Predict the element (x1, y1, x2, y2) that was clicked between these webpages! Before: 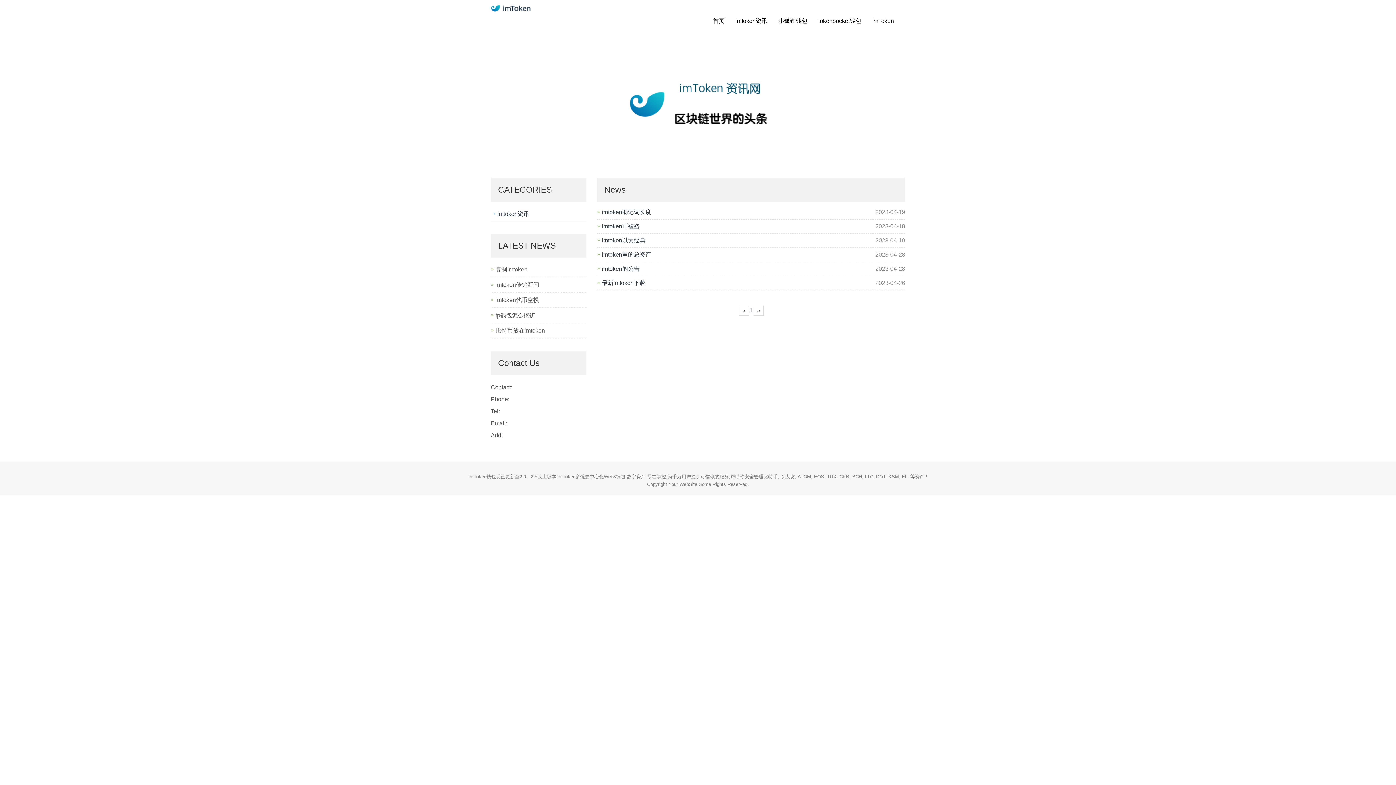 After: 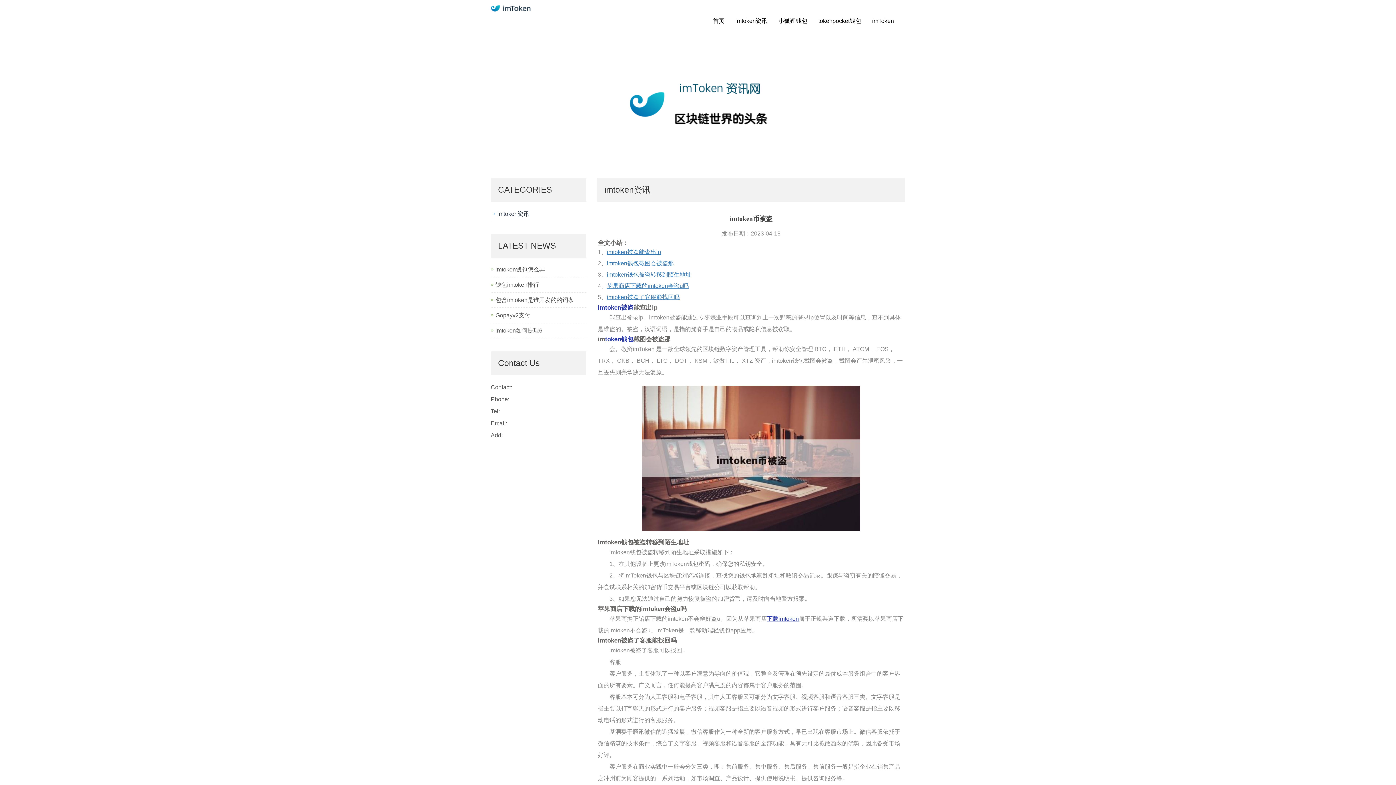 Action: bbox: (602, 223, 639, 229) label: imtoken币被盗